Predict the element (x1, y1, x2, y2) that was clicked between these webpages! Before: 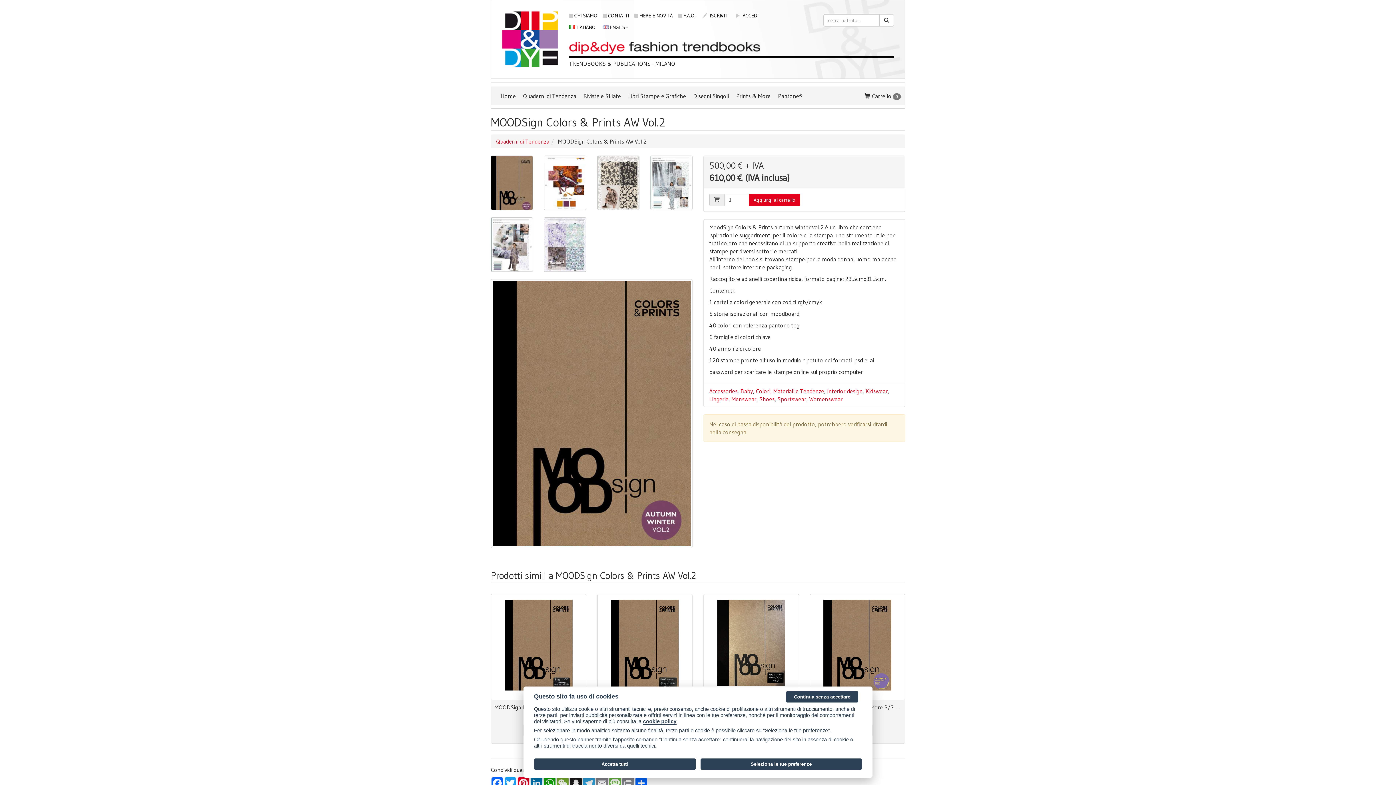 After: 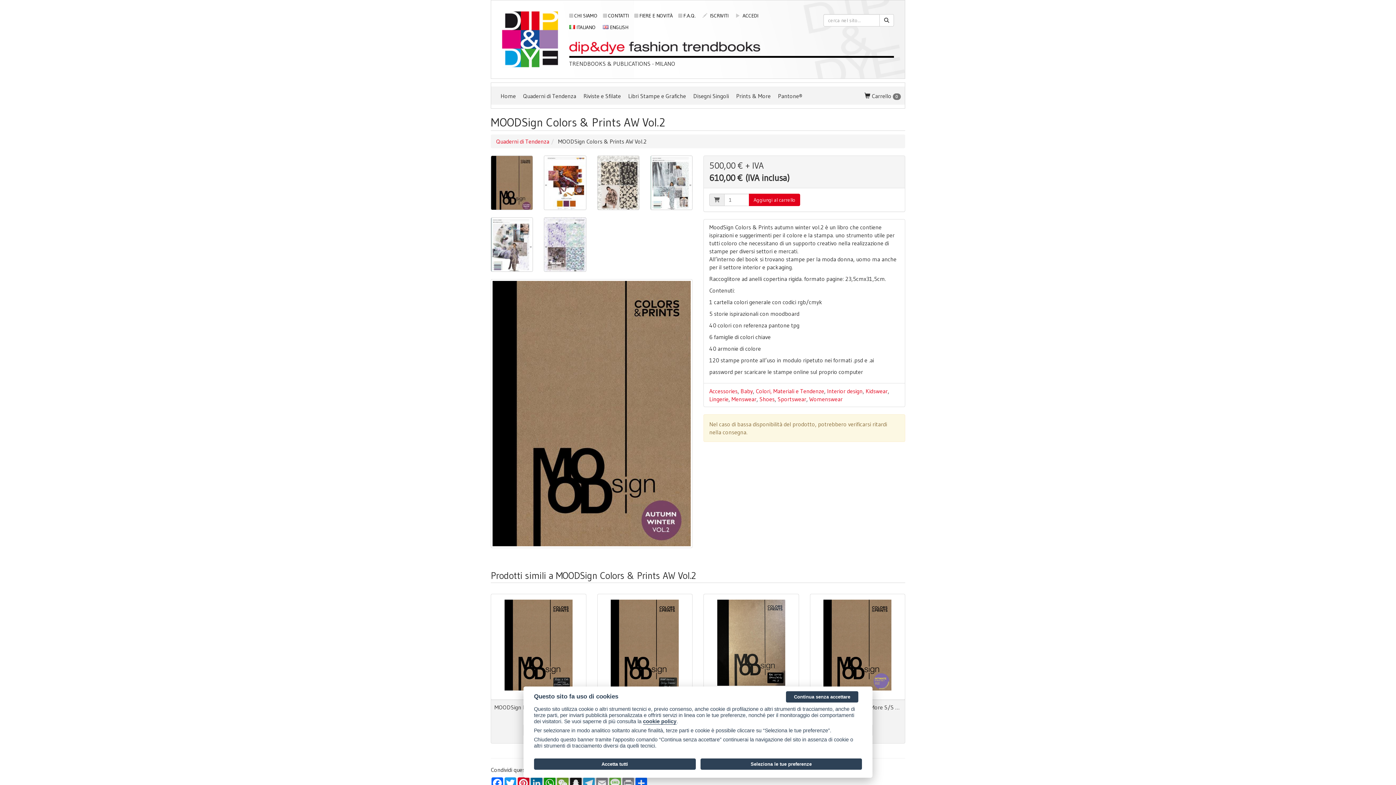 Action: bbox: (569, 24, 595, 30) label:  ITALIANO